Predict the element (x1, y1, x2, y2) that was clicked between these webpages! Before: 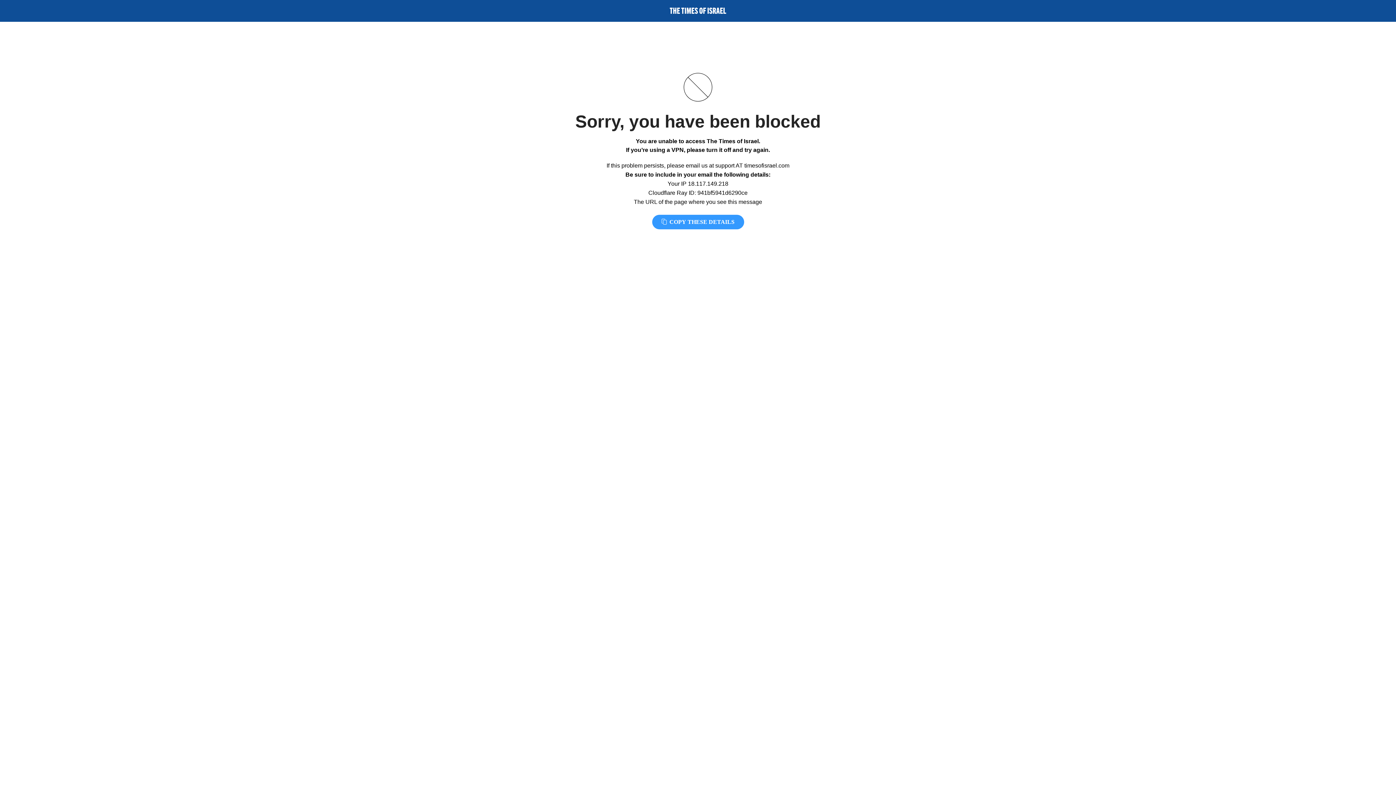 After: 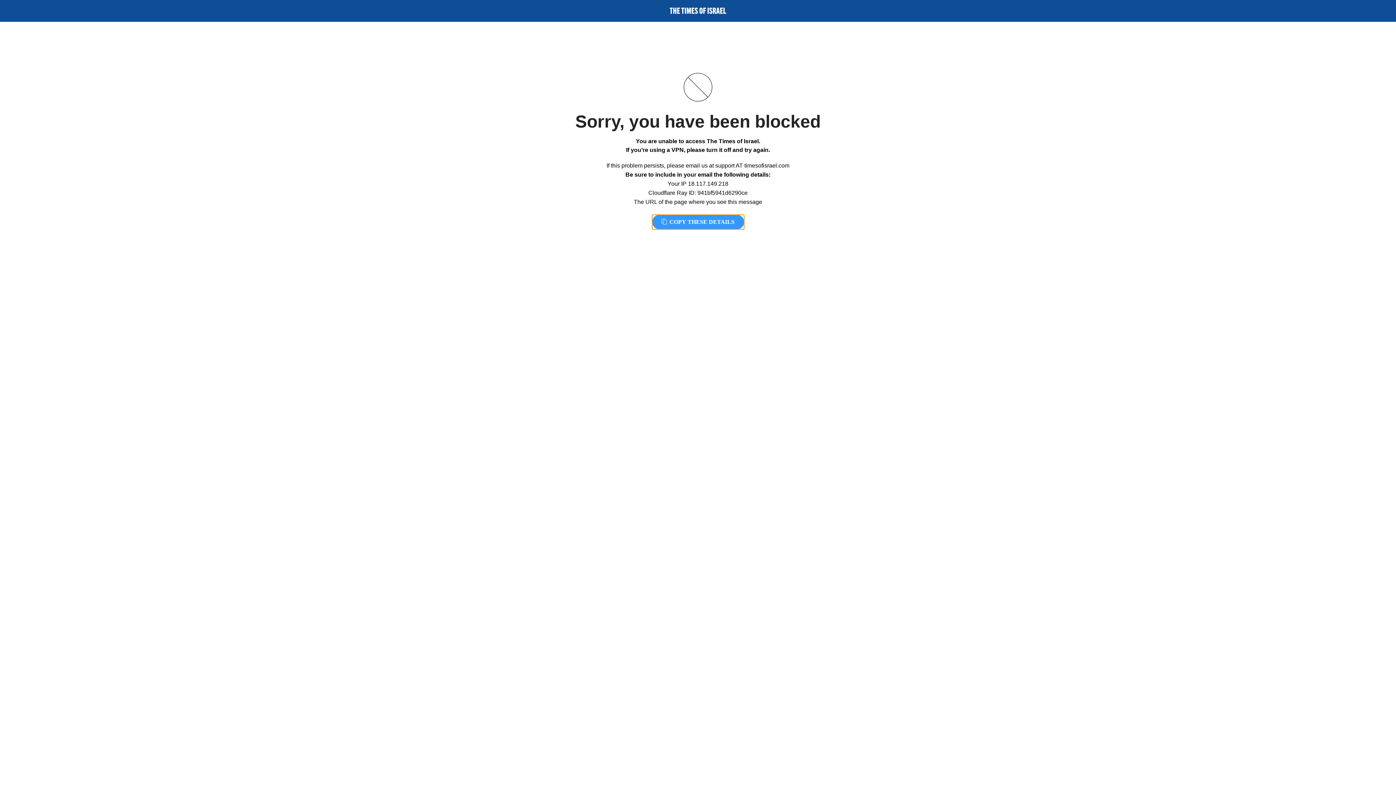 Action: bbox: (652, 214, 744, 229) label:  COPY THESE DETAILS